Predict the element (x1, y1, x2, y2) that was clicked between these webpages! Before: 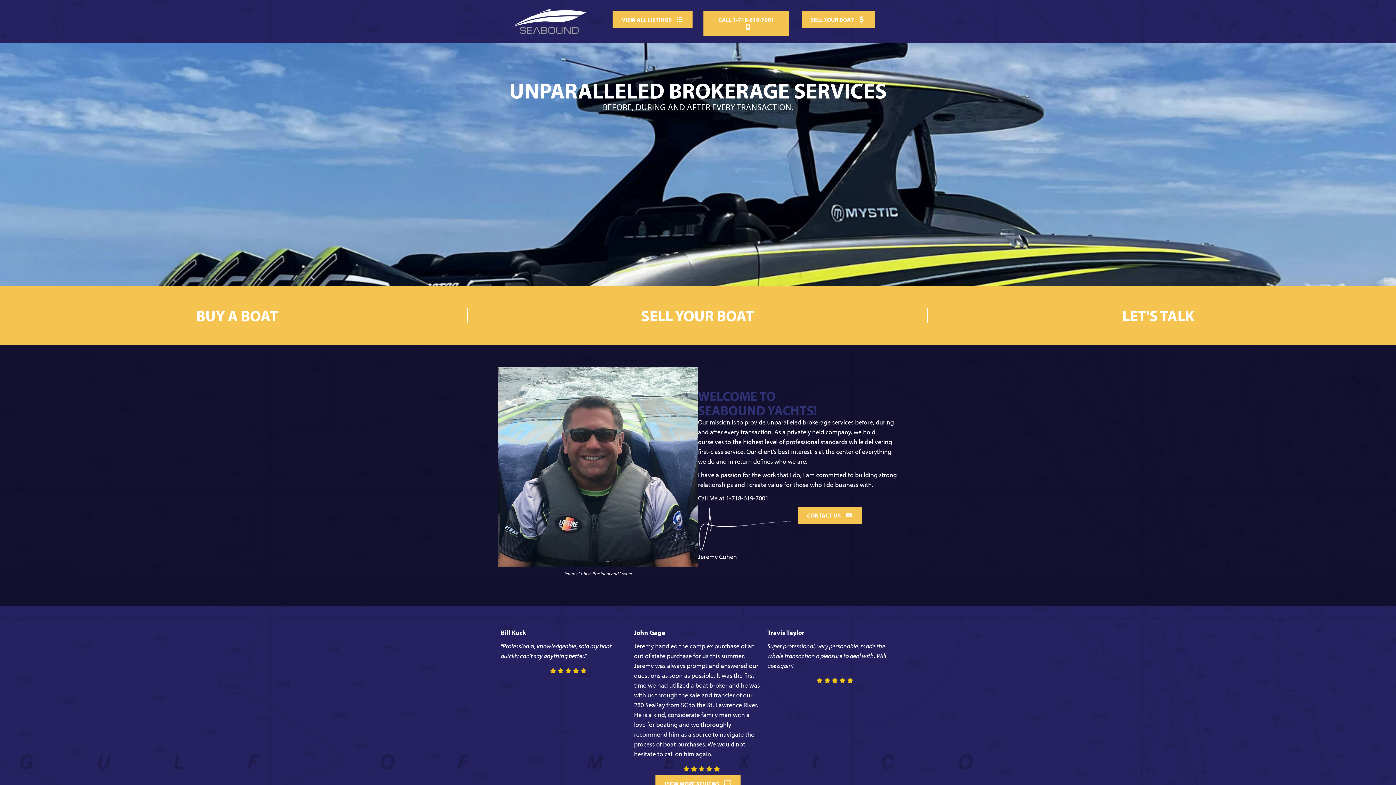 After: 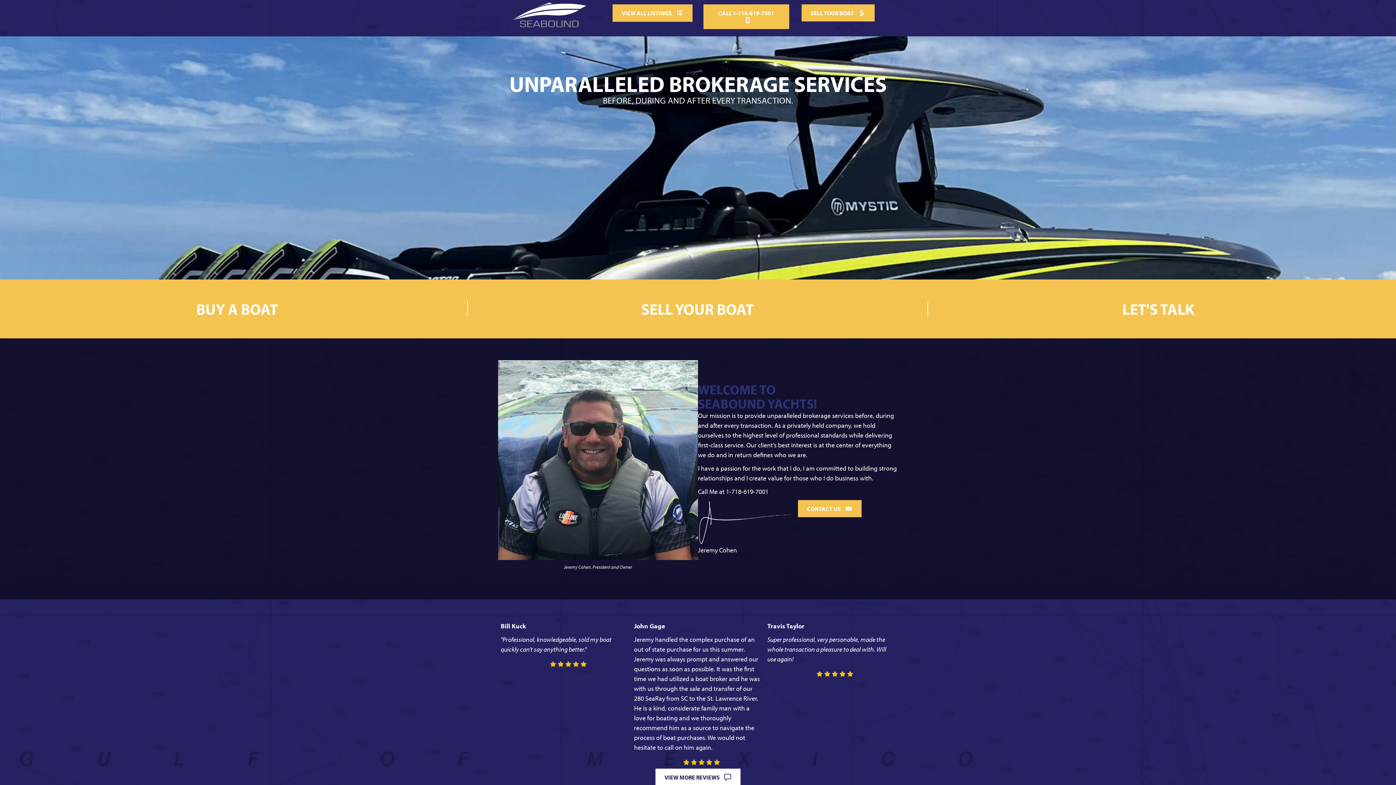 Action: bbox: (655, 775, 740, 792) label: VIEW MORE REVIEWS